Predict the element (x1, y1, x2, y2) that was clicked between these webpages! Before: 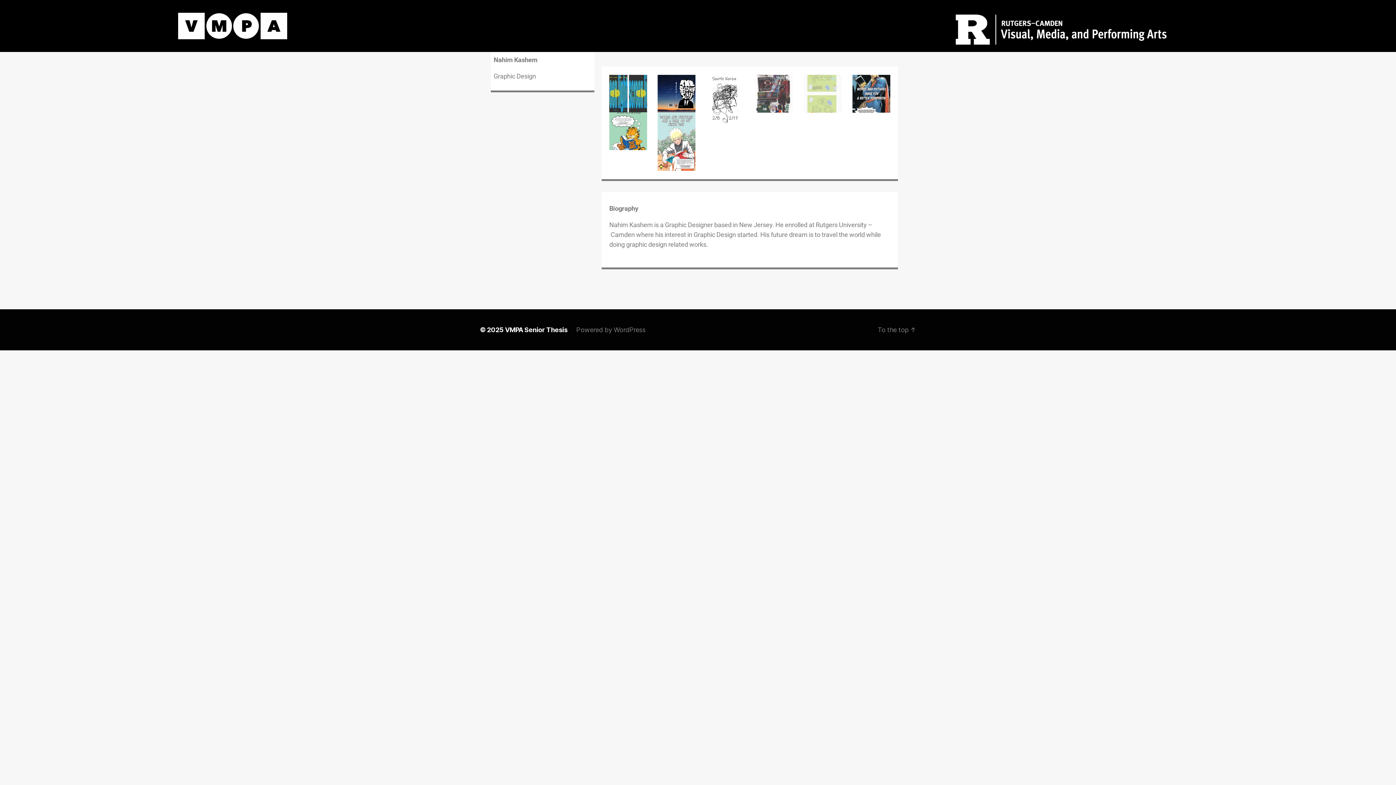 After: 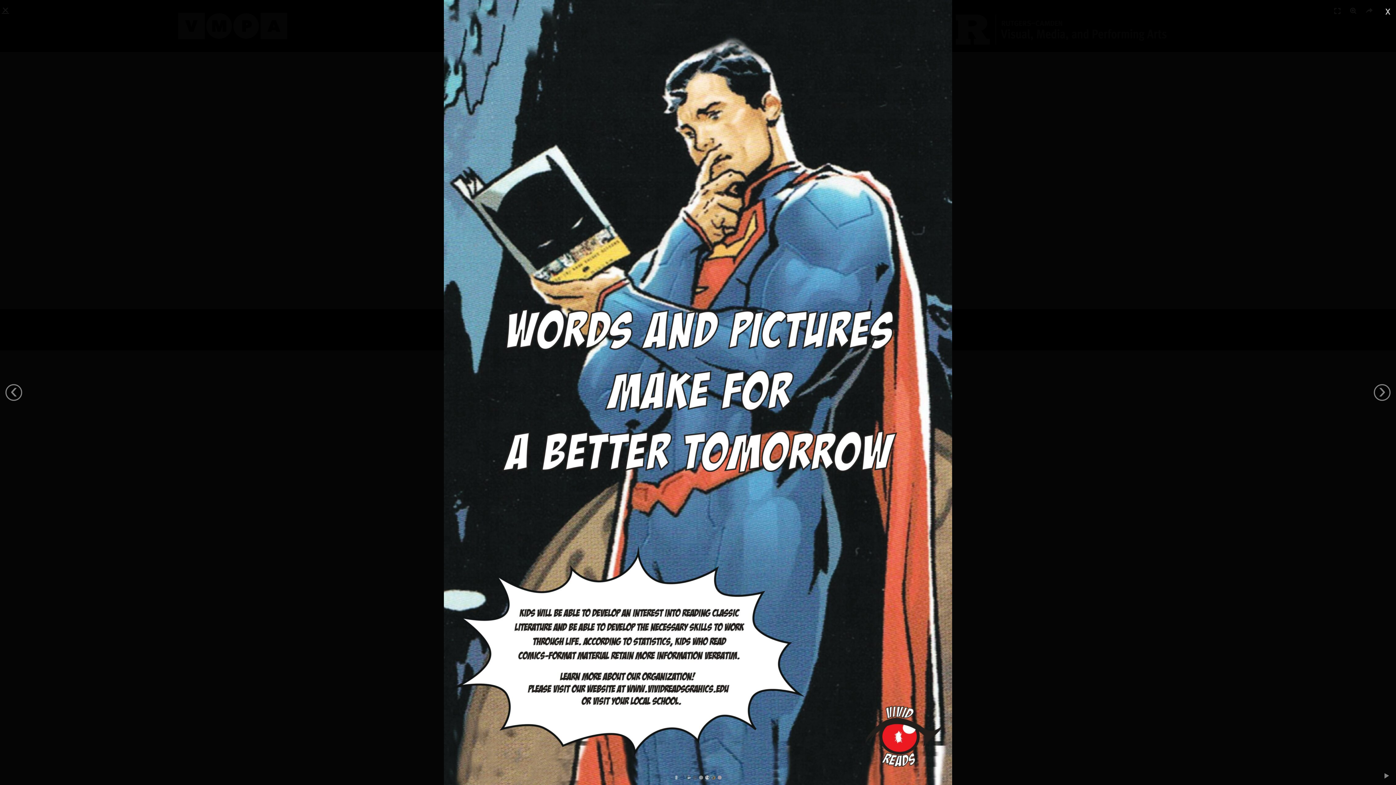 Action: bbox: (852, 89, 890, 97)